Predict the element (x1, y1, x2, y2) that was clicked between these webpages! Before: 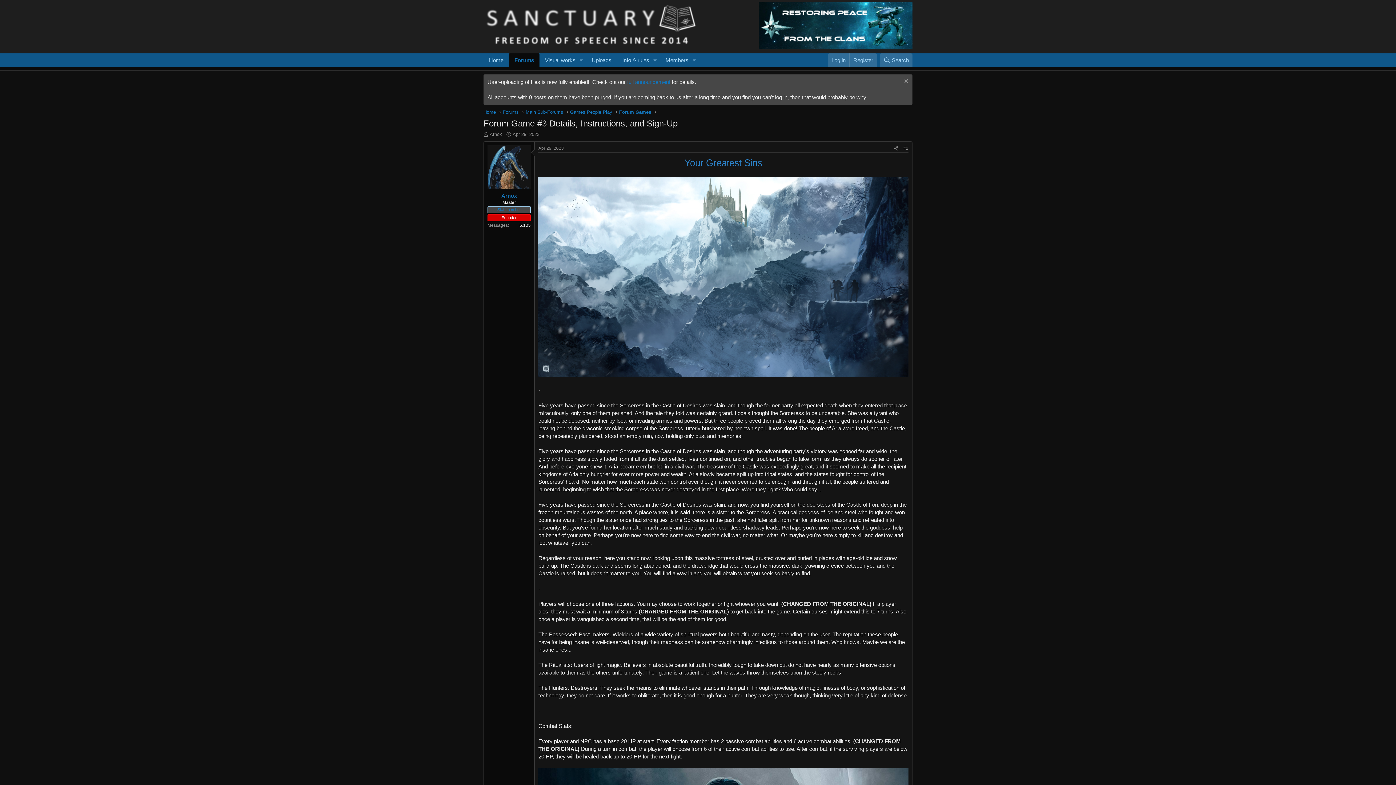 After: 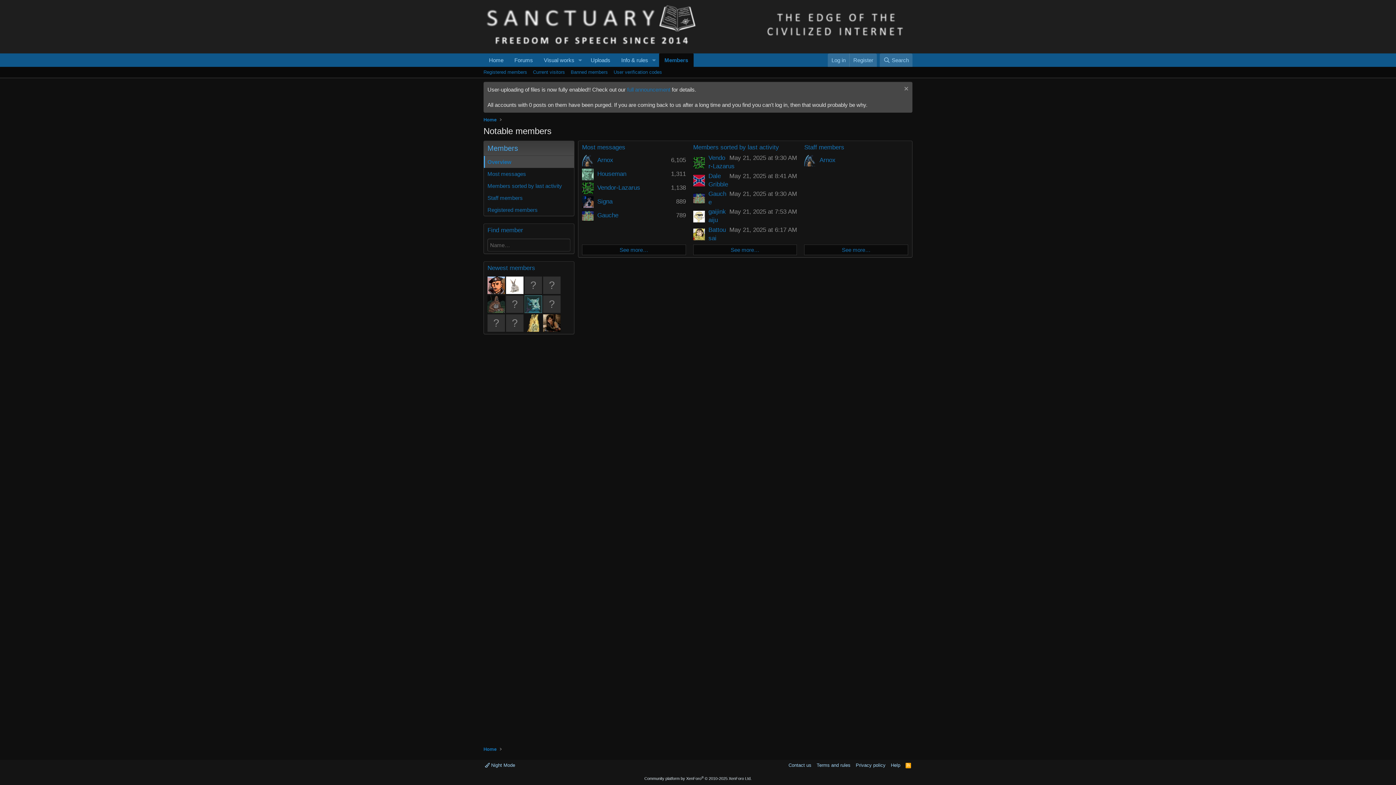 Action: label: Members bbox: (660, 53, 689, 66)